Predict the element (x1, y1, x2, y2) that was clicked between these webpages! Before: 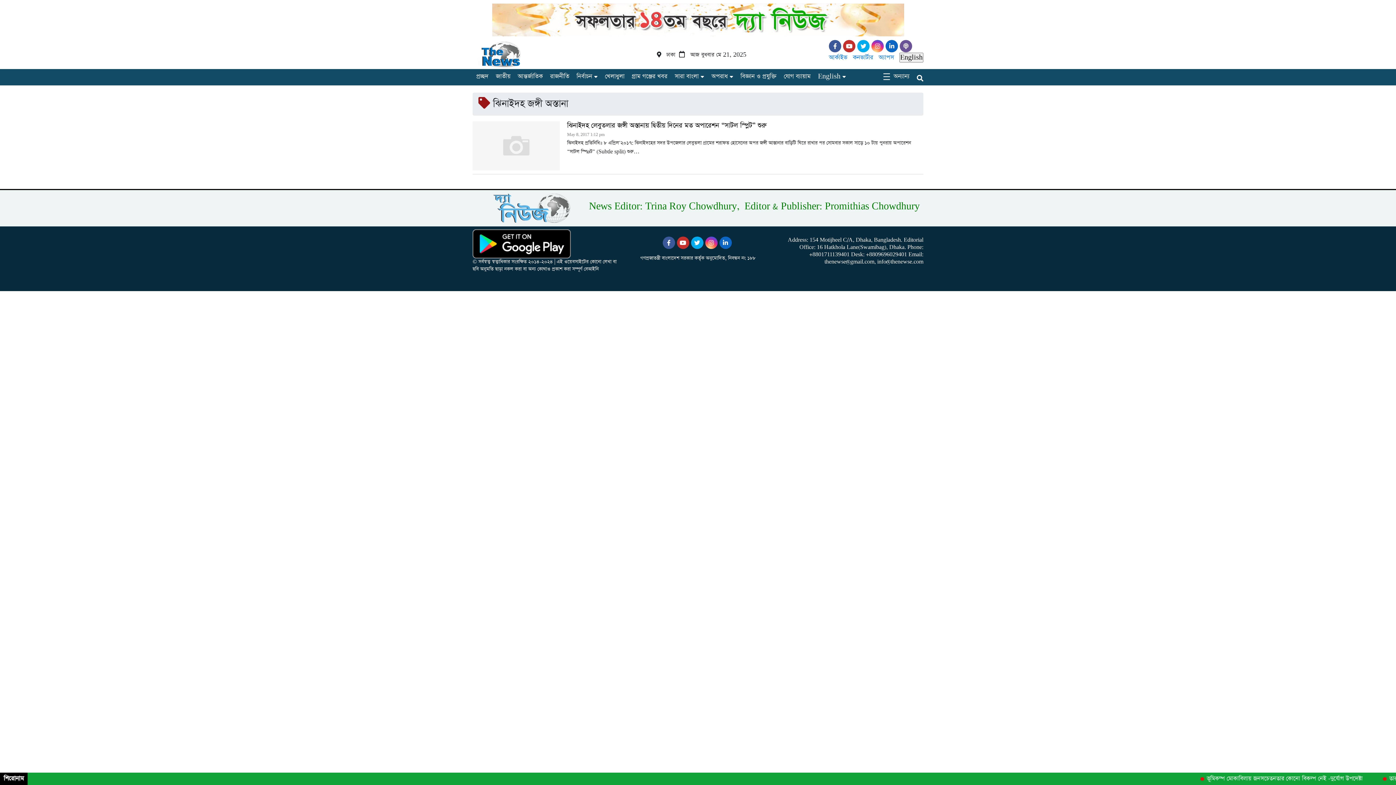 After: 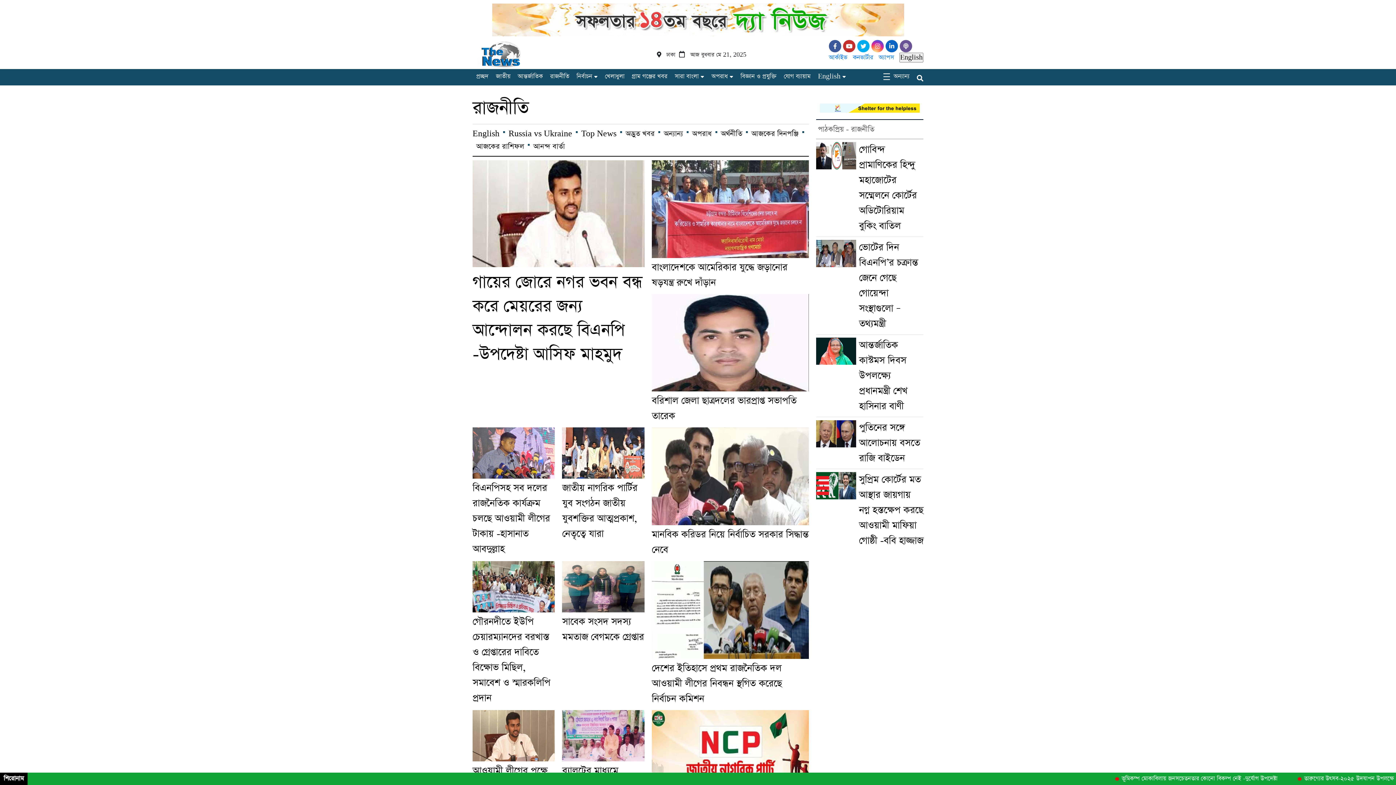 Action: label: রাজনীতি bbox: (546, 71, 569, 82)